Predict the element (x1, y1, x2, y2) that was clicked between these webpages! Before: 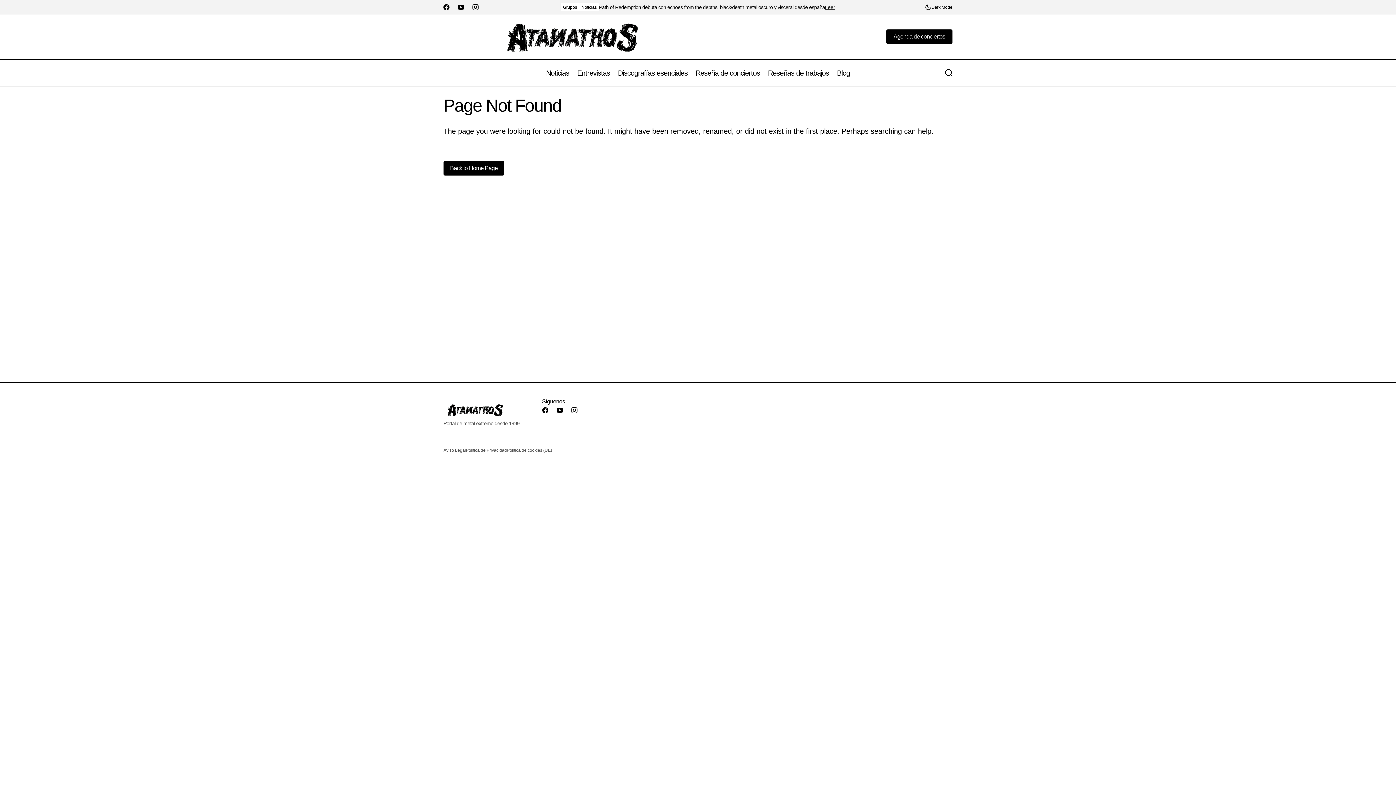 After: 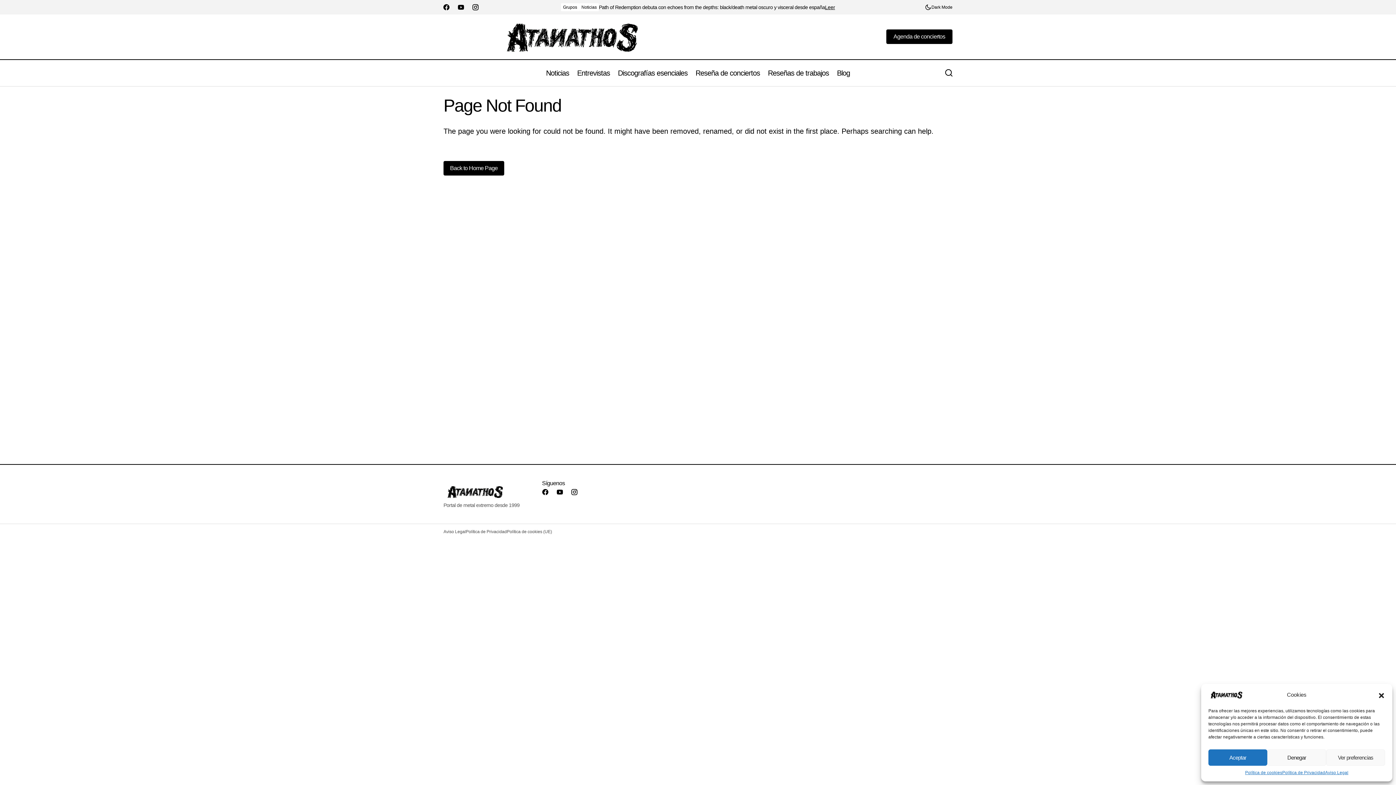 Action: label: Agenda de conciertos
Agenda de conciertos bbox: (886, 29, 952, 44)